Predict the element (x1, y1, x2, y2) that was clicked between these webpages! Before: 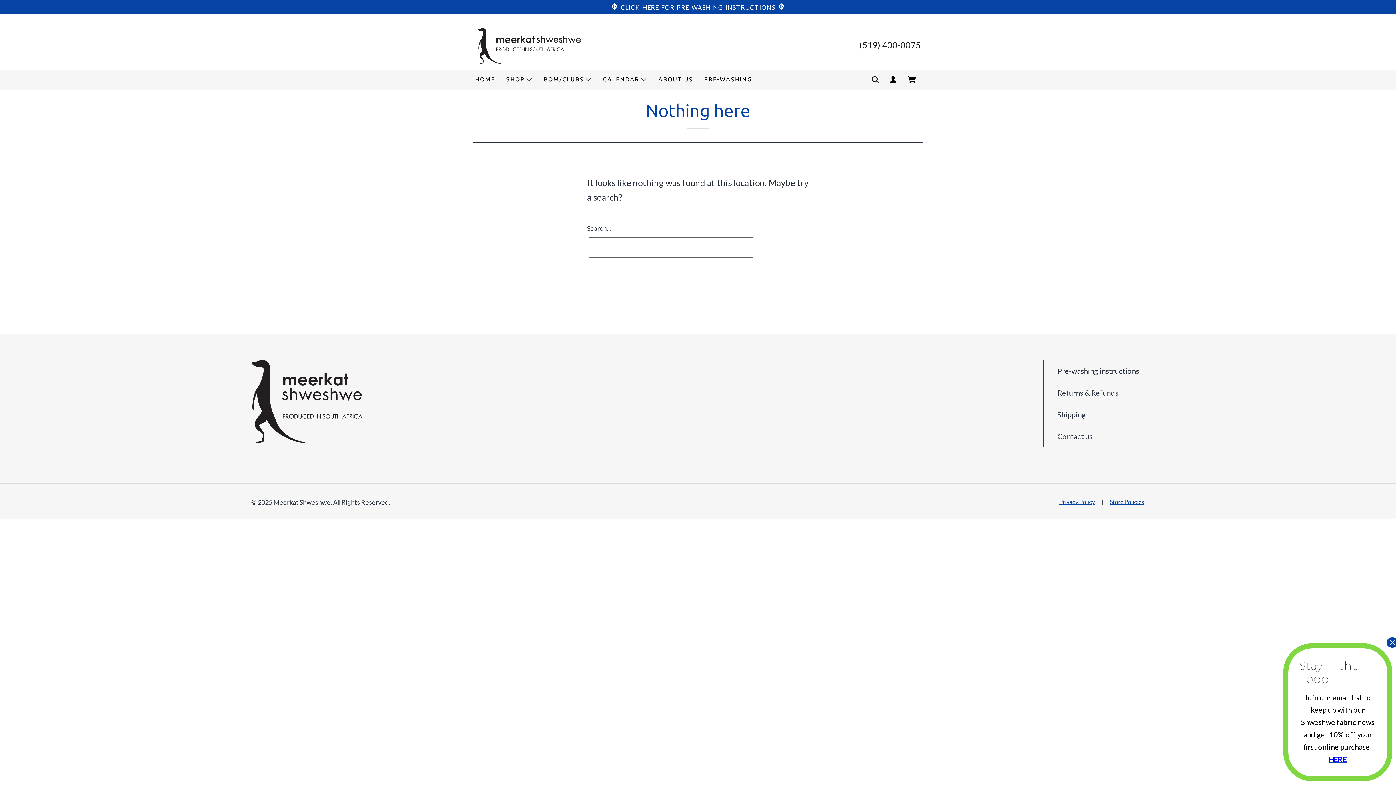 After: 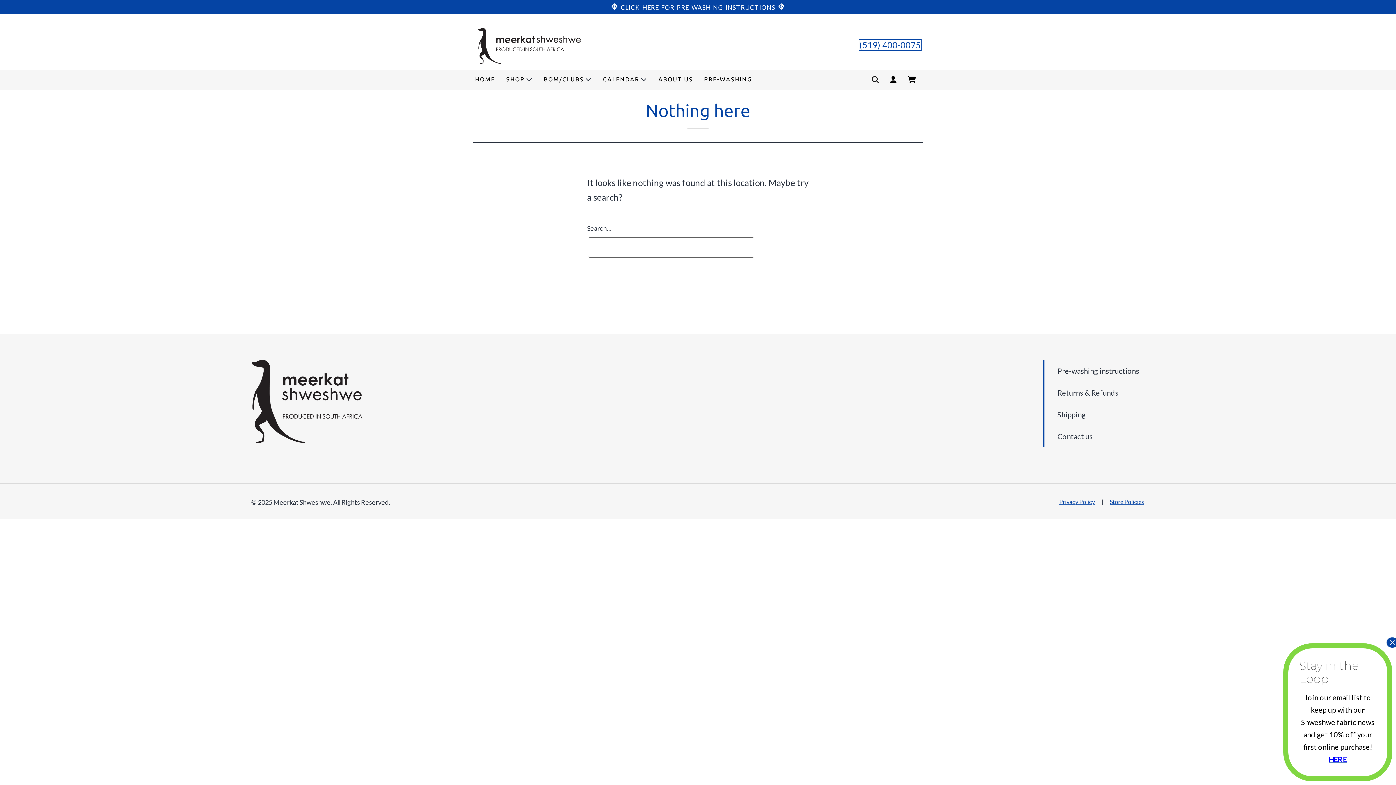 Action: bbox: (858, 38, 921, 50) label: (519) 400-0075